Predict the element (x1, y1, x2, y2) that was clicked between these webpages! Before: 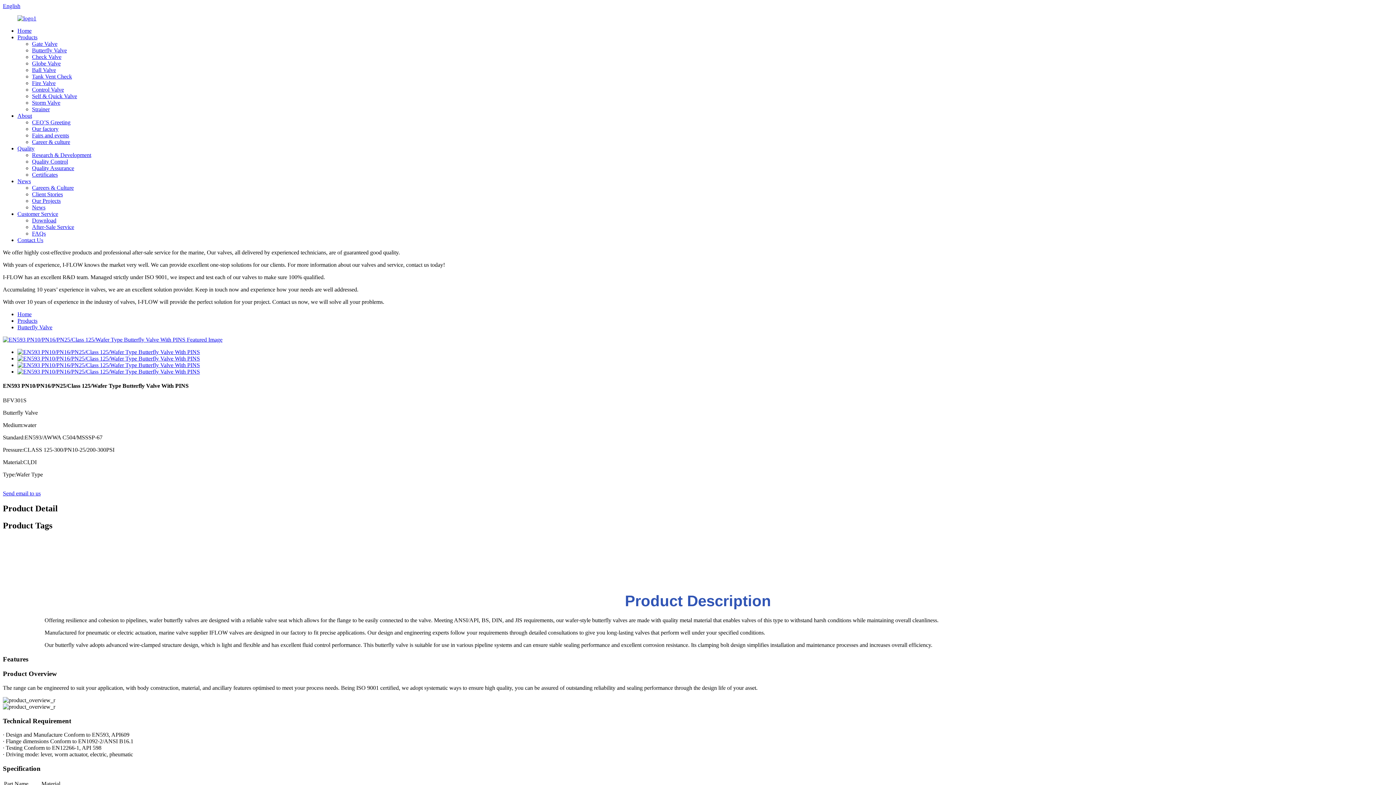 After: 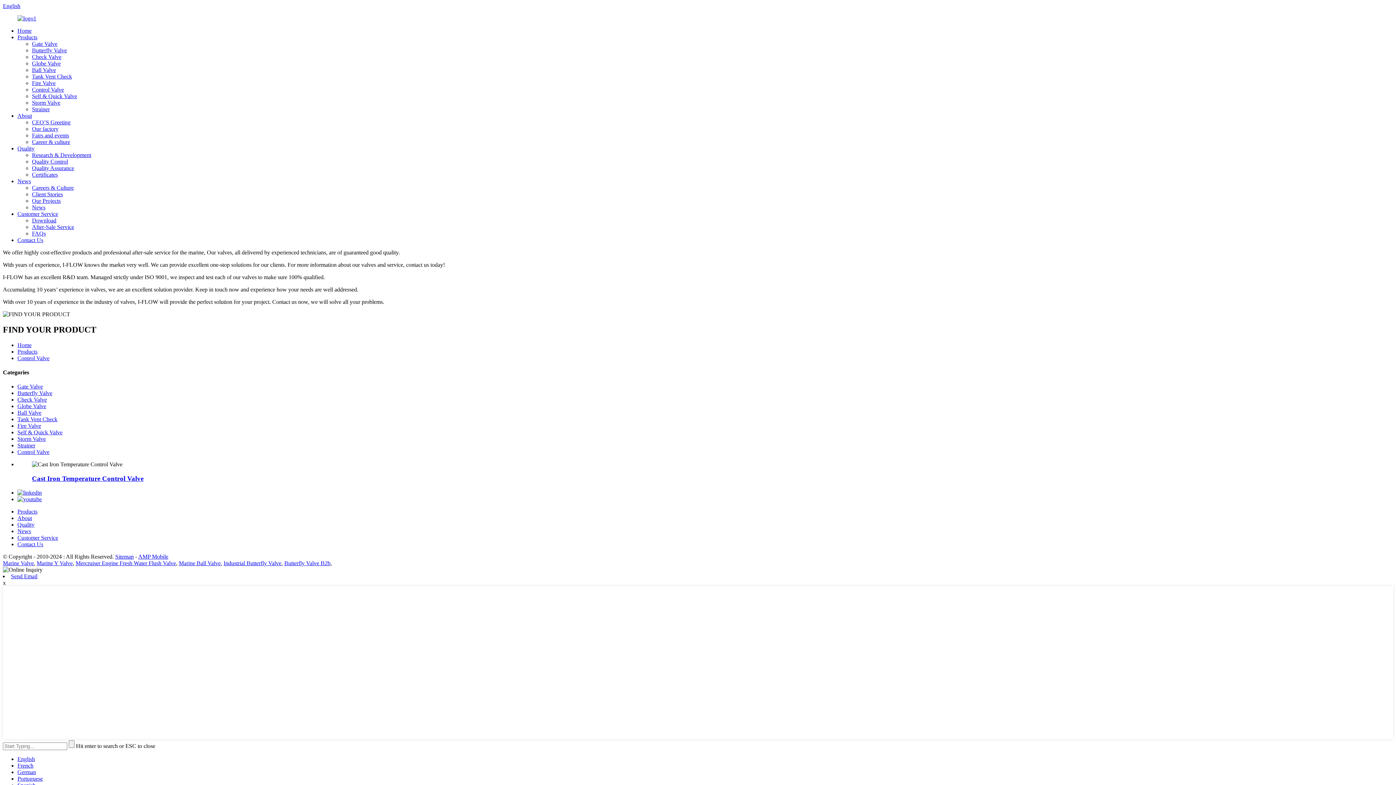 Action: label: Control Valve bbox: (32, 86, 64, 92)